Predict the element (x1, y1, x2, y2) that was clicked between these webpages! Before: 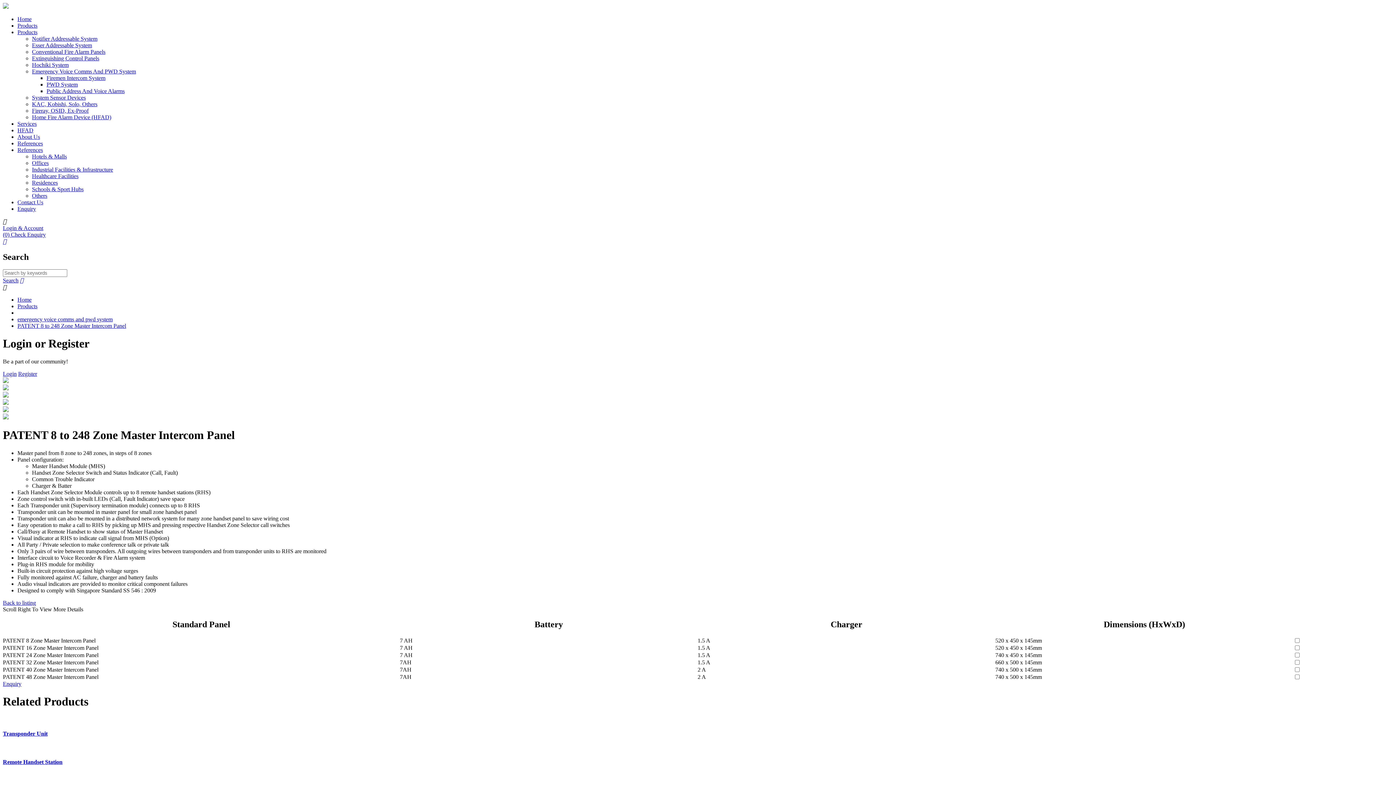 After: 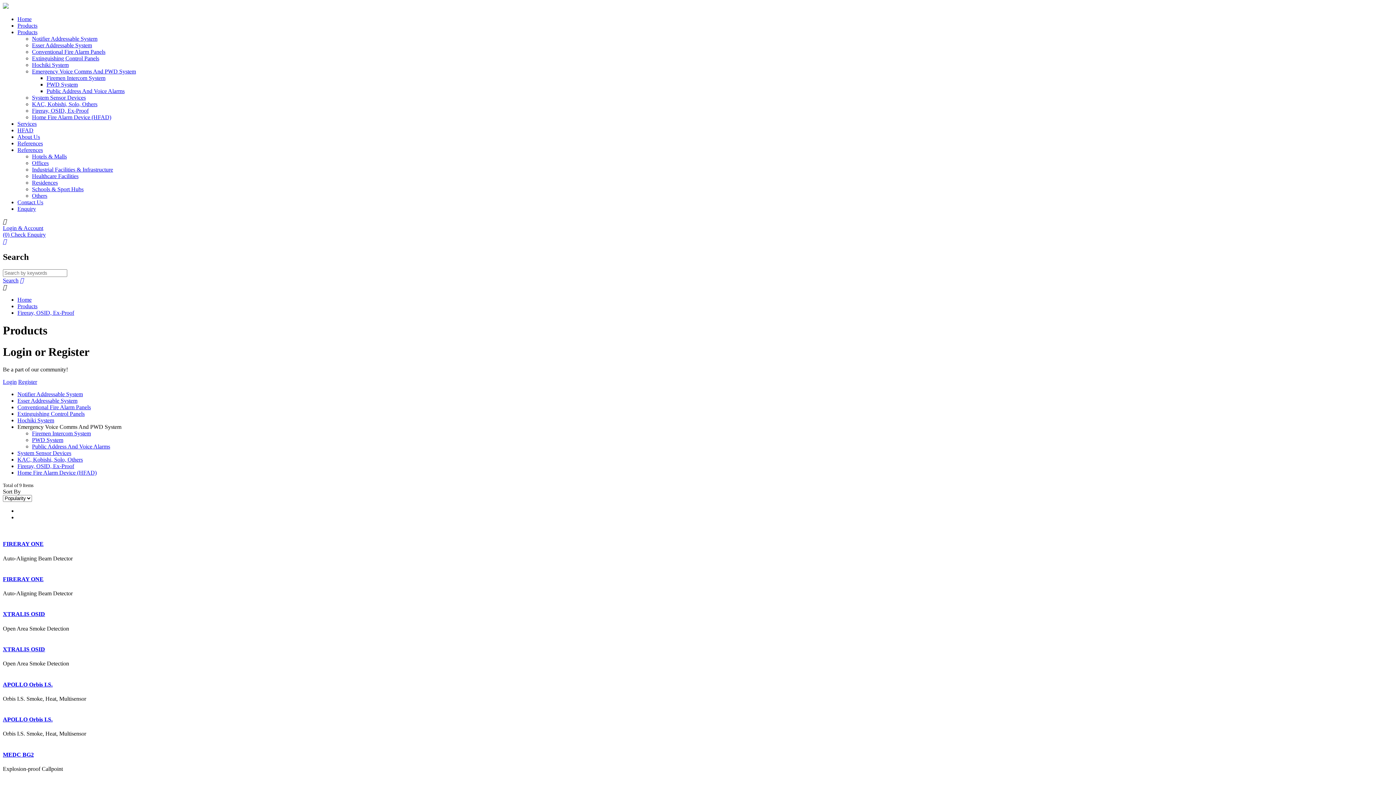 Action: bbox: (32, 107, 88, 113) label: Fireray, OSID, Ex-Proof